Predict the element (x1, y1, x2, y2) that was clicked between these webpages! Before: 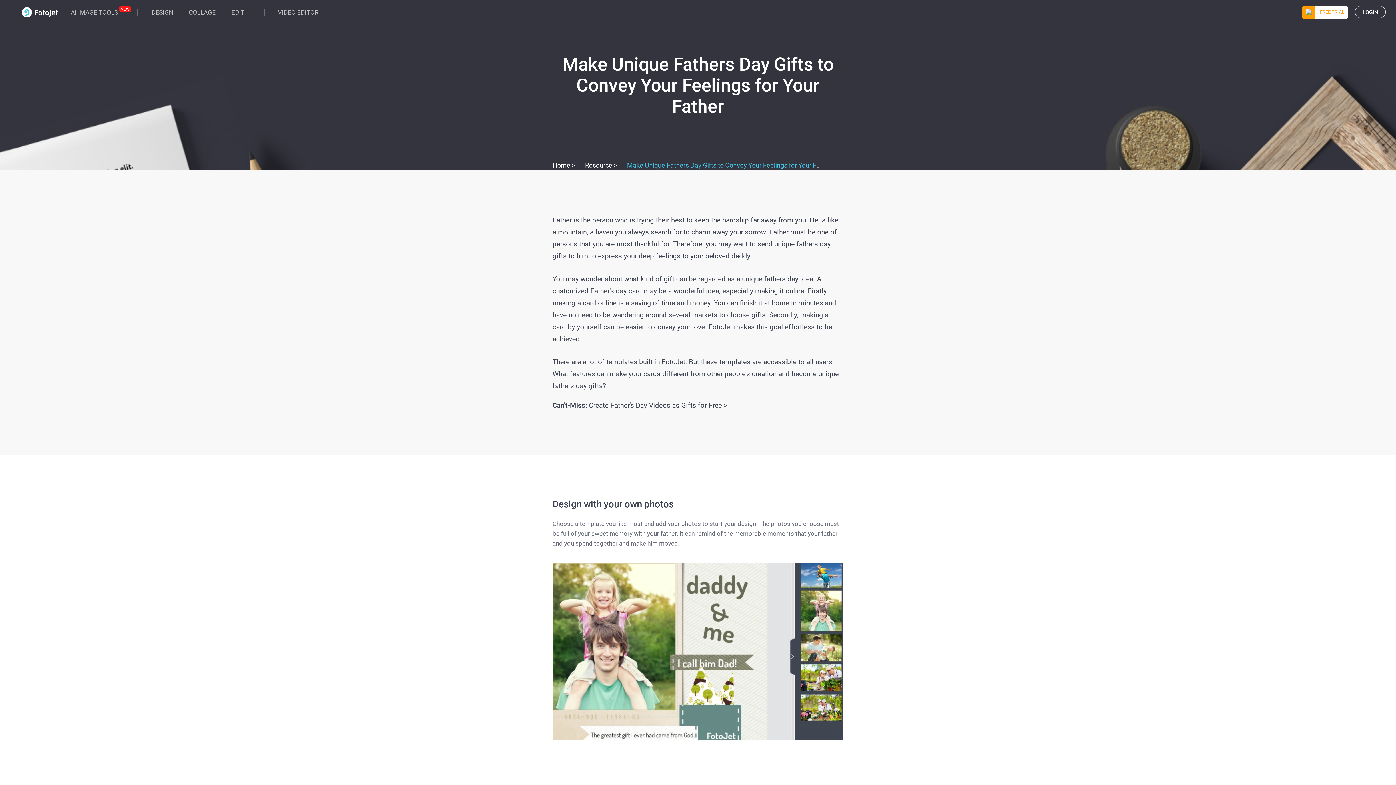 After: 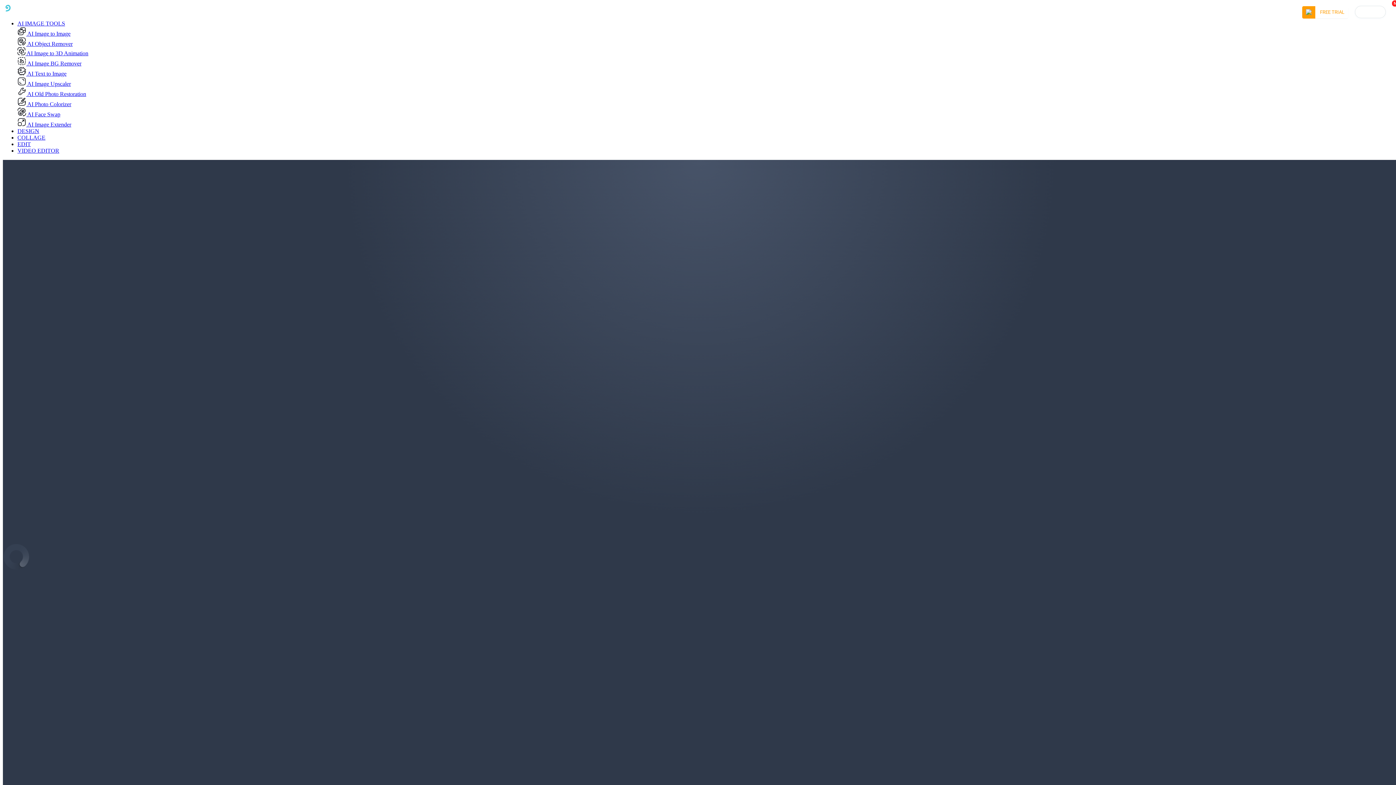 Action: label: EDIT bbox: (231, 5, 244, 19)